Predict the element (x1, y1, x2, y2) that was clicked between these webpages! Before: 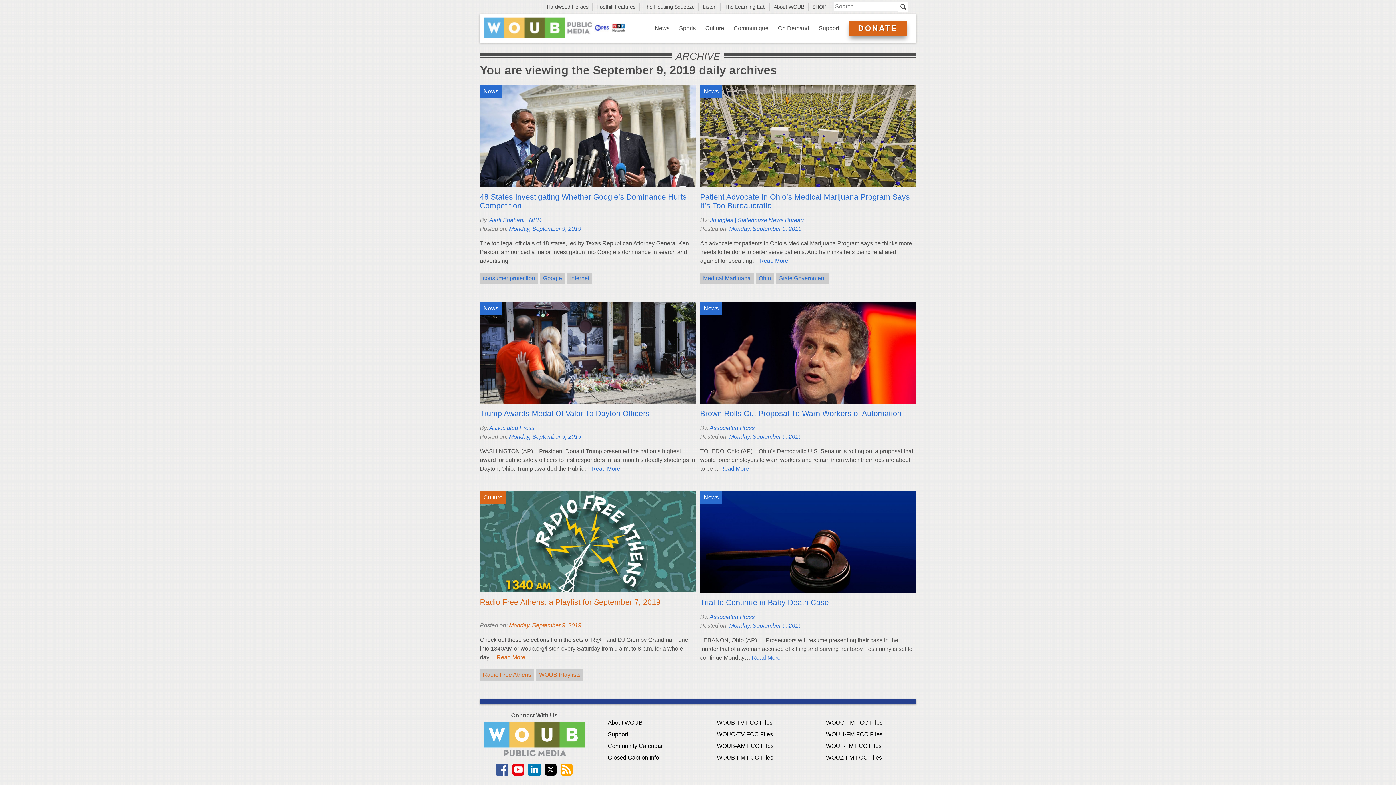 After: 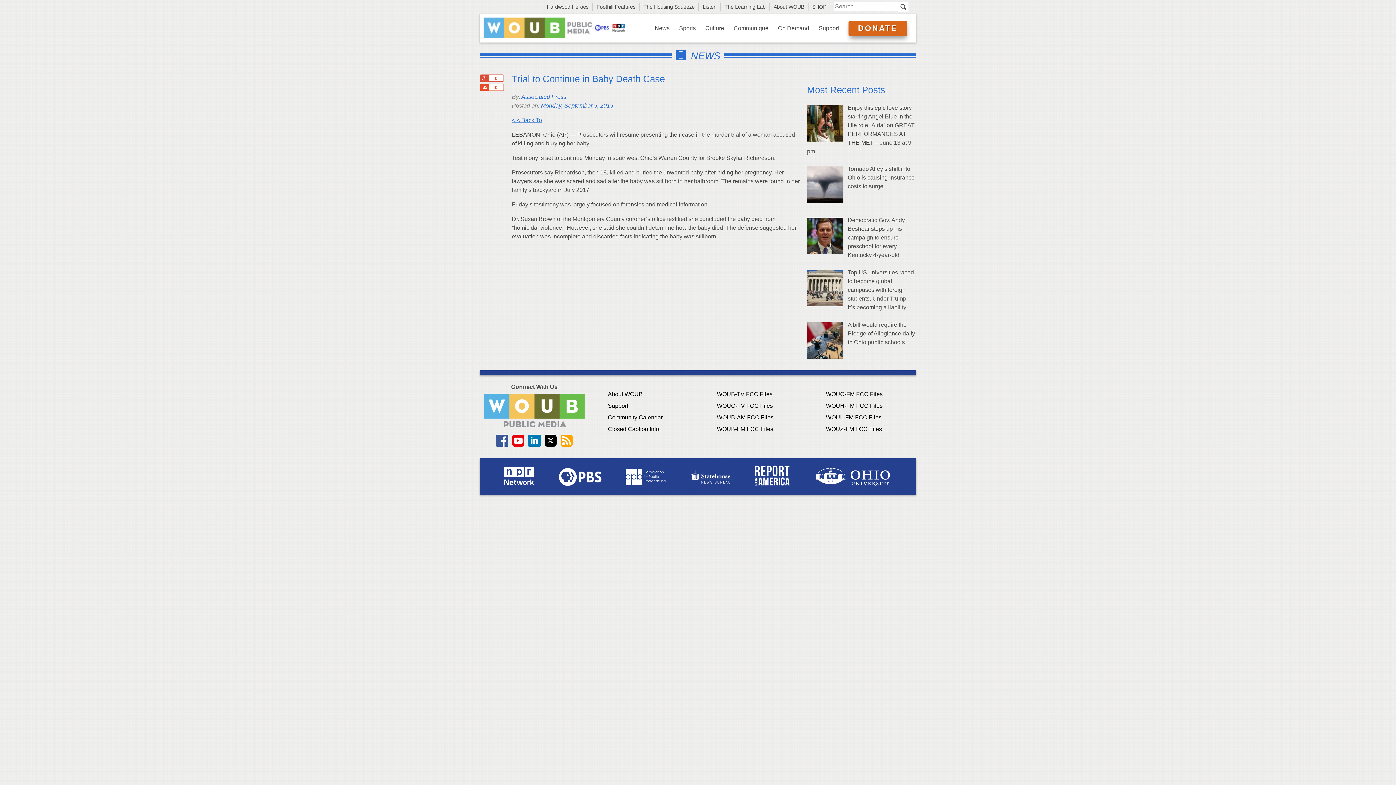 Action: bbox: (700, 598, 916, 607) label: Trial to Continue in Baby Death Case